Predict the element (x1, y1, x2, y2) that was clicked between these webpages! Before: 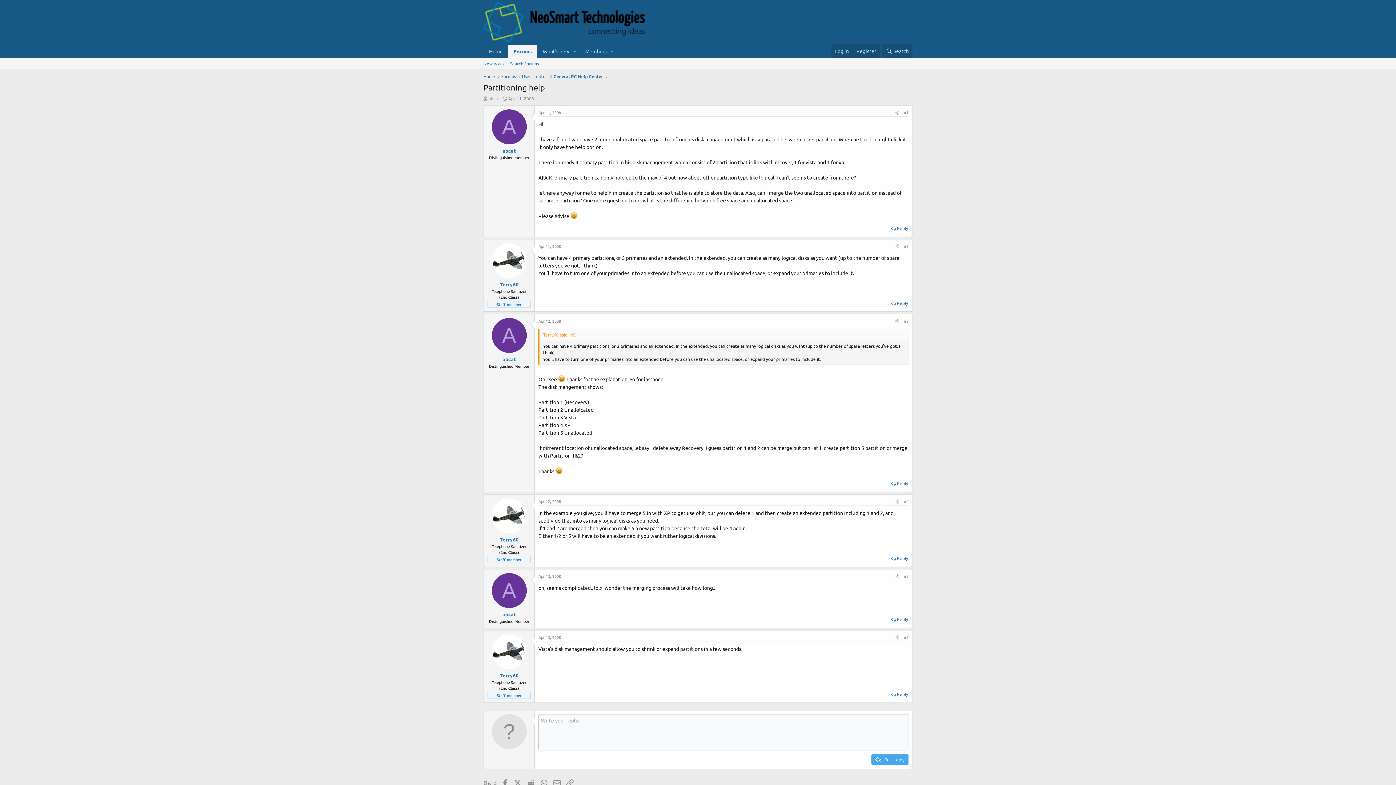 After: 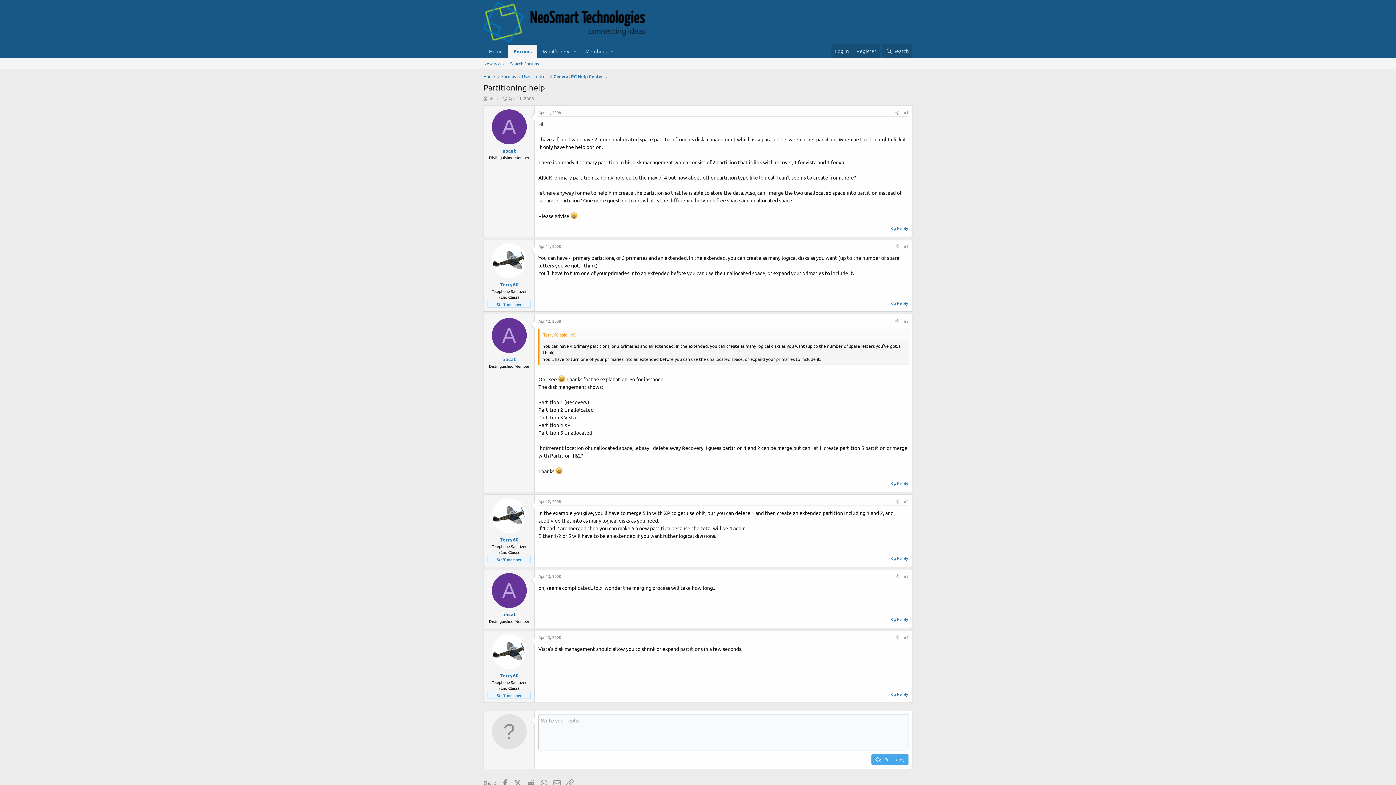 Action: label: abcat bbox: (502, 611, 516, 617)